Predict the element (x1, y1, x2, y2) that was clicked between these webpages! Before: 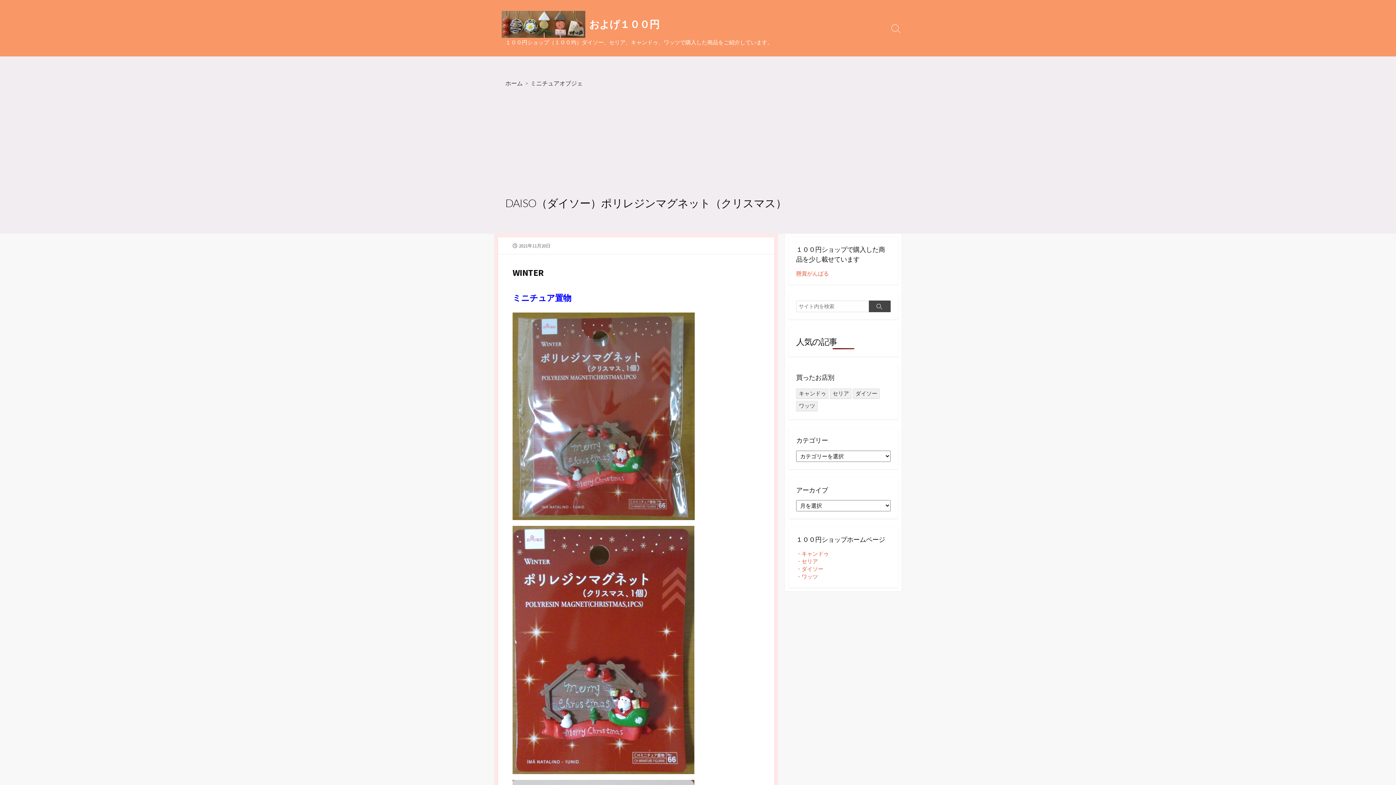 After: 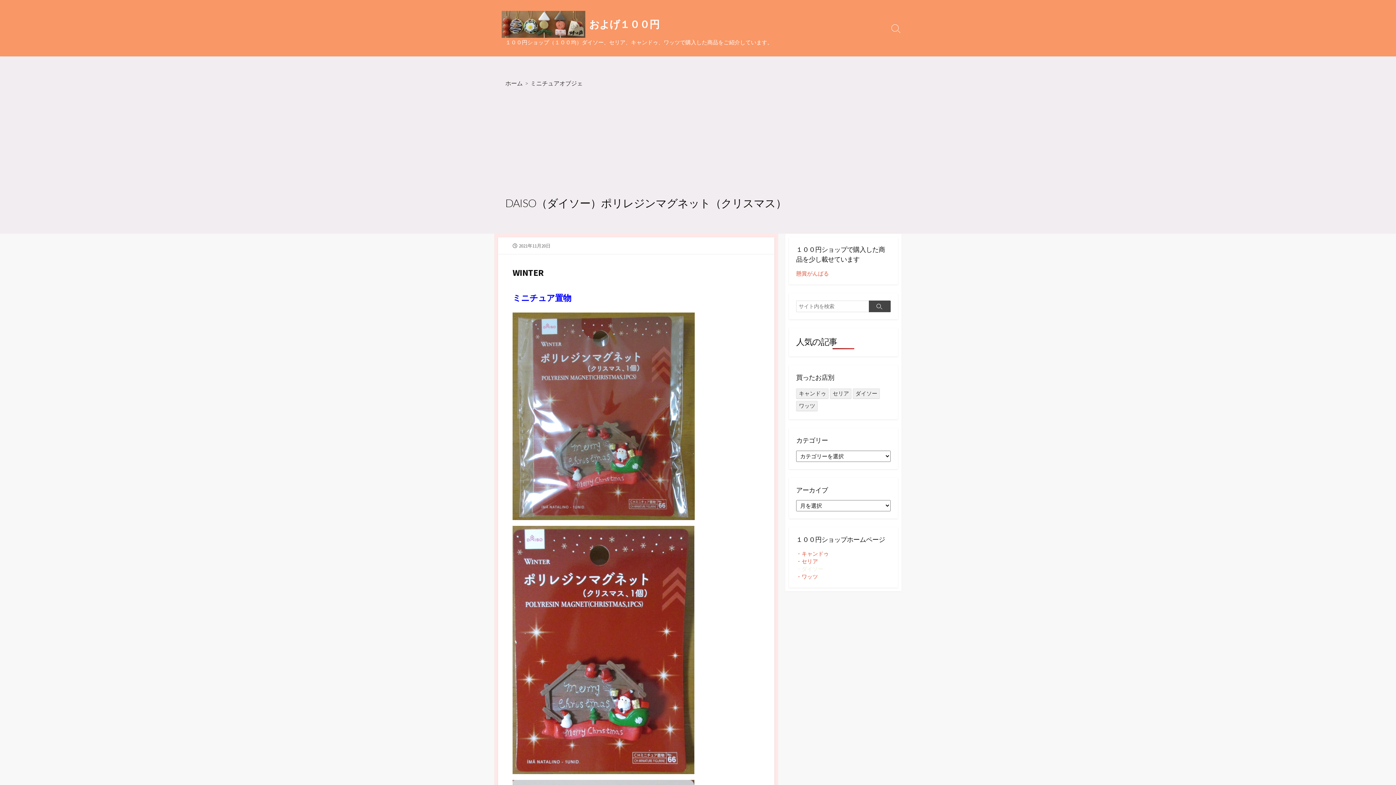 Action: label: ・ダイソー bbox: (796, 565, 823, 572)